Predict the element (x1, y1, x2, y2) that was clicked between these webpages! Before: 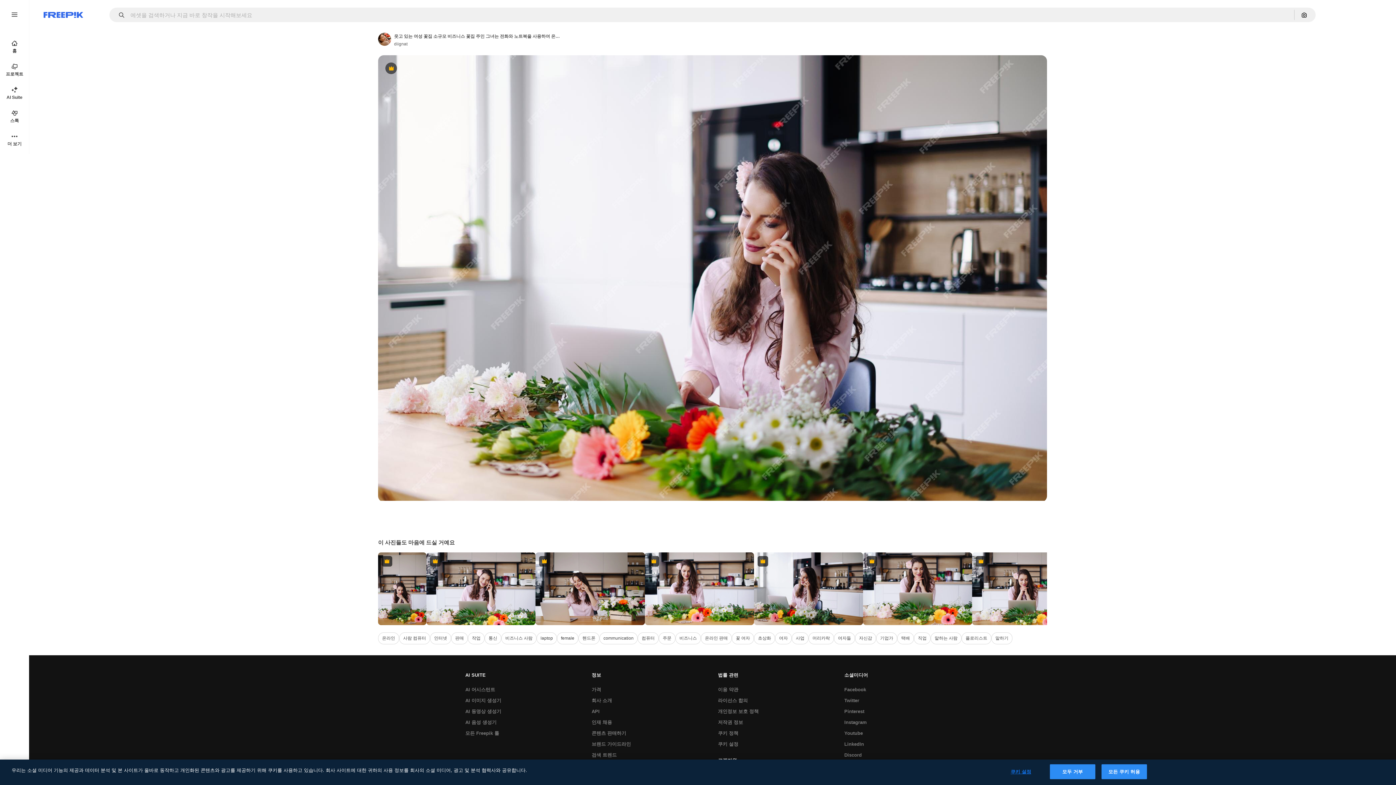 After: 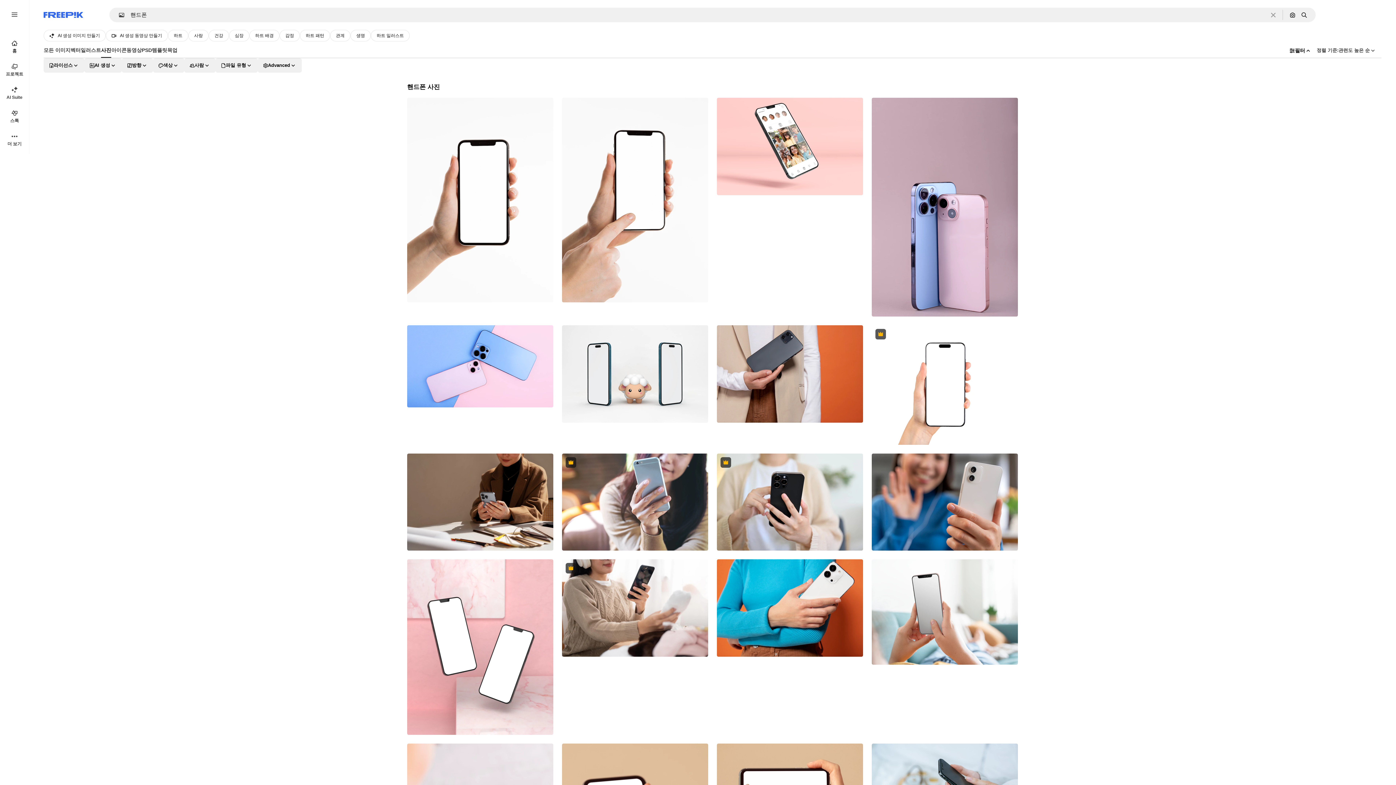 Action: bbox: (578, 632, 599, 644) label: 핸드폰